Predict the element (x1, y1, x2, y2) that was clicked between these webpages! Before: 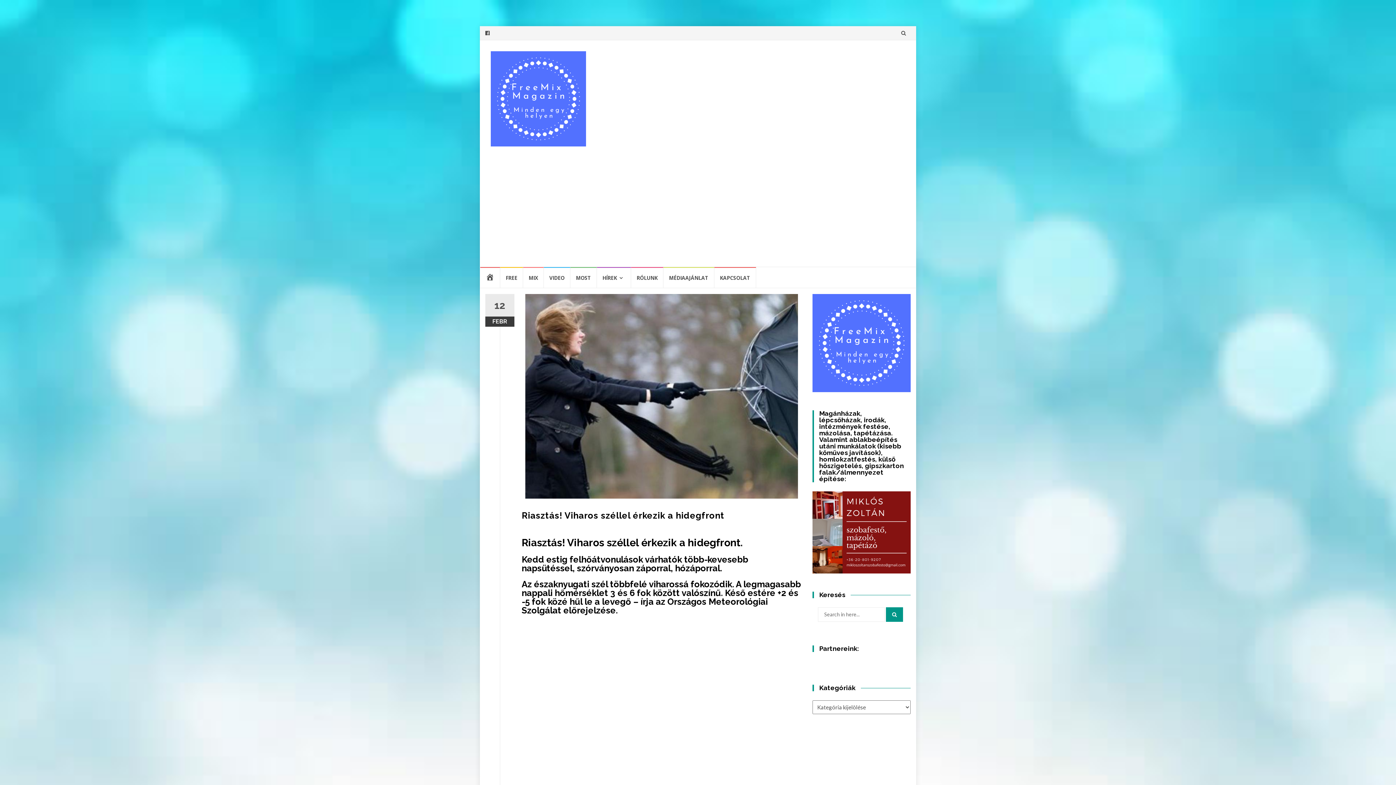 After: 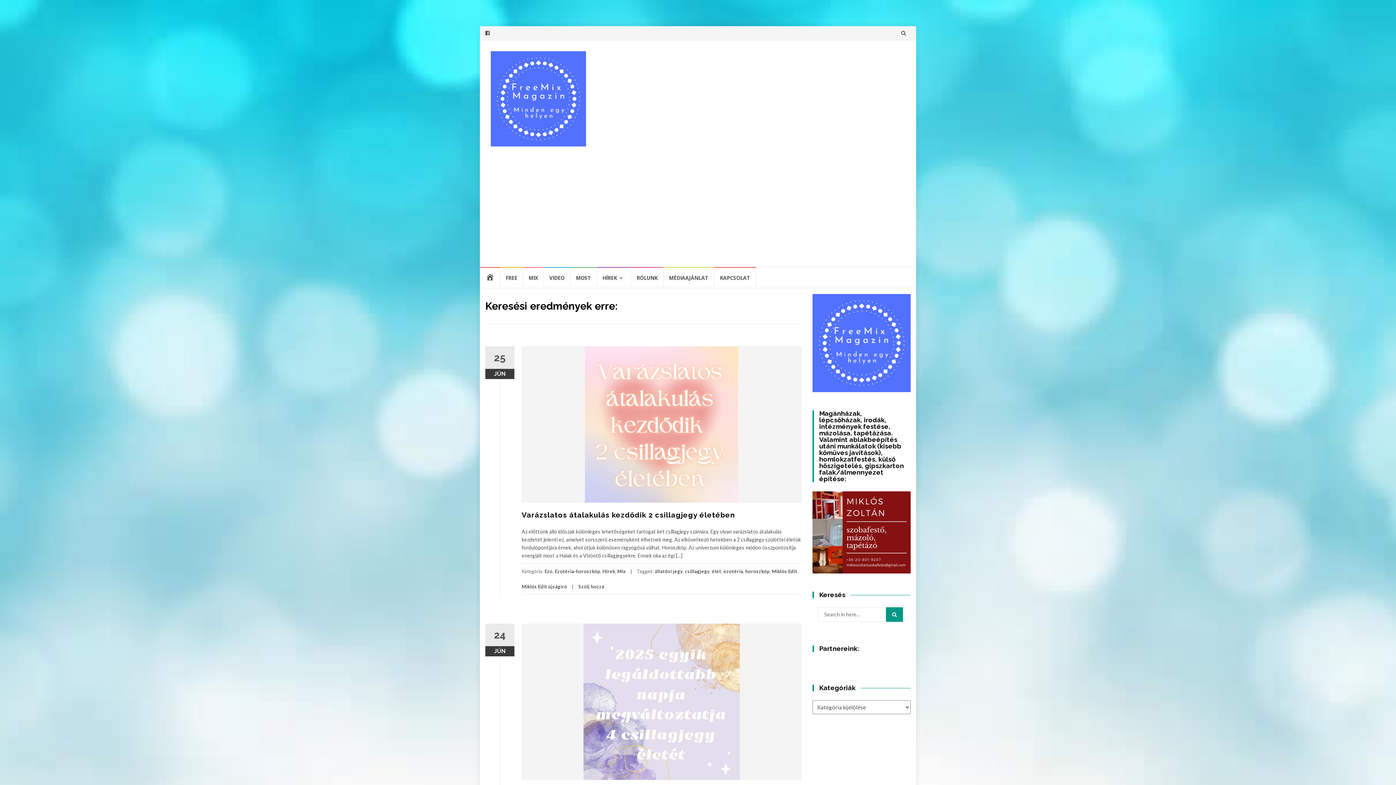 Action: bbox: (886, 607, 903, 622)